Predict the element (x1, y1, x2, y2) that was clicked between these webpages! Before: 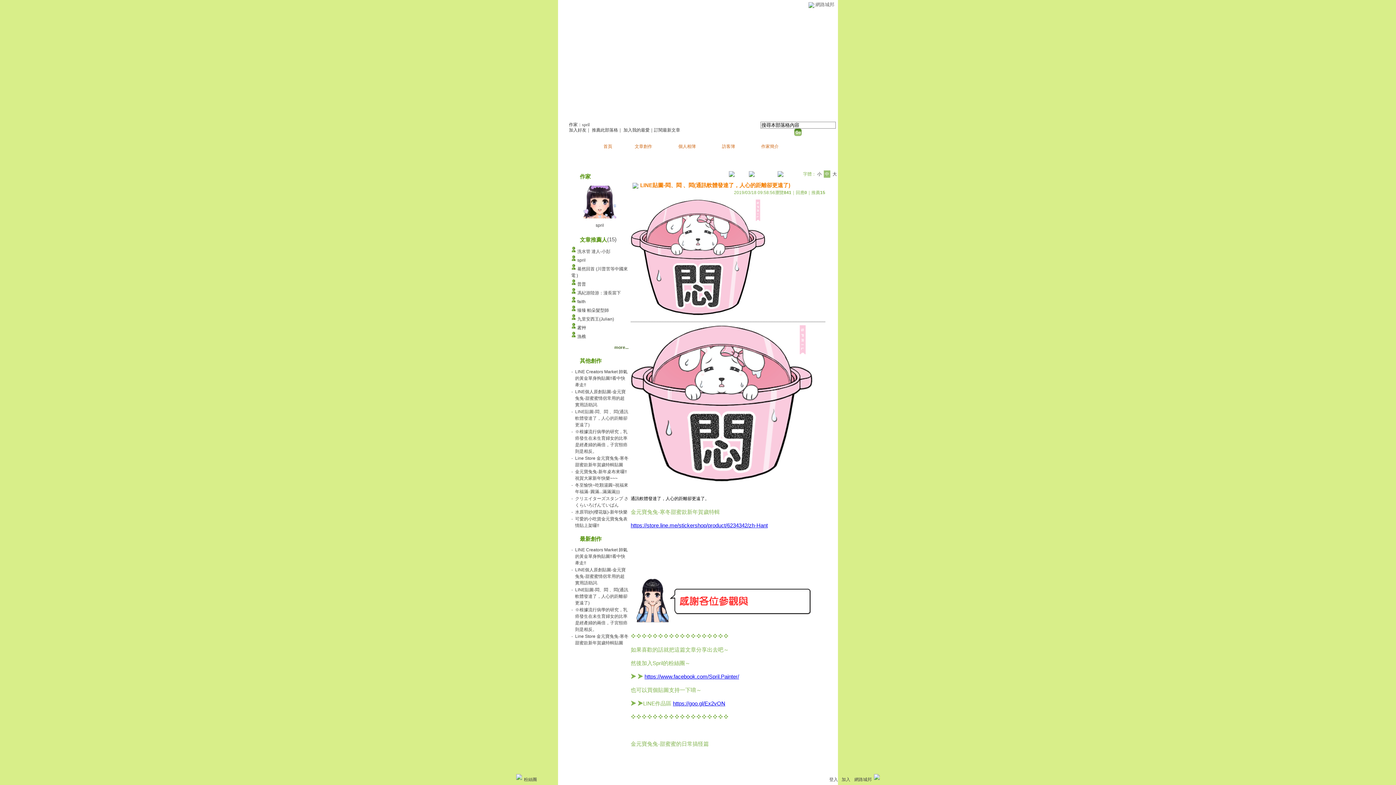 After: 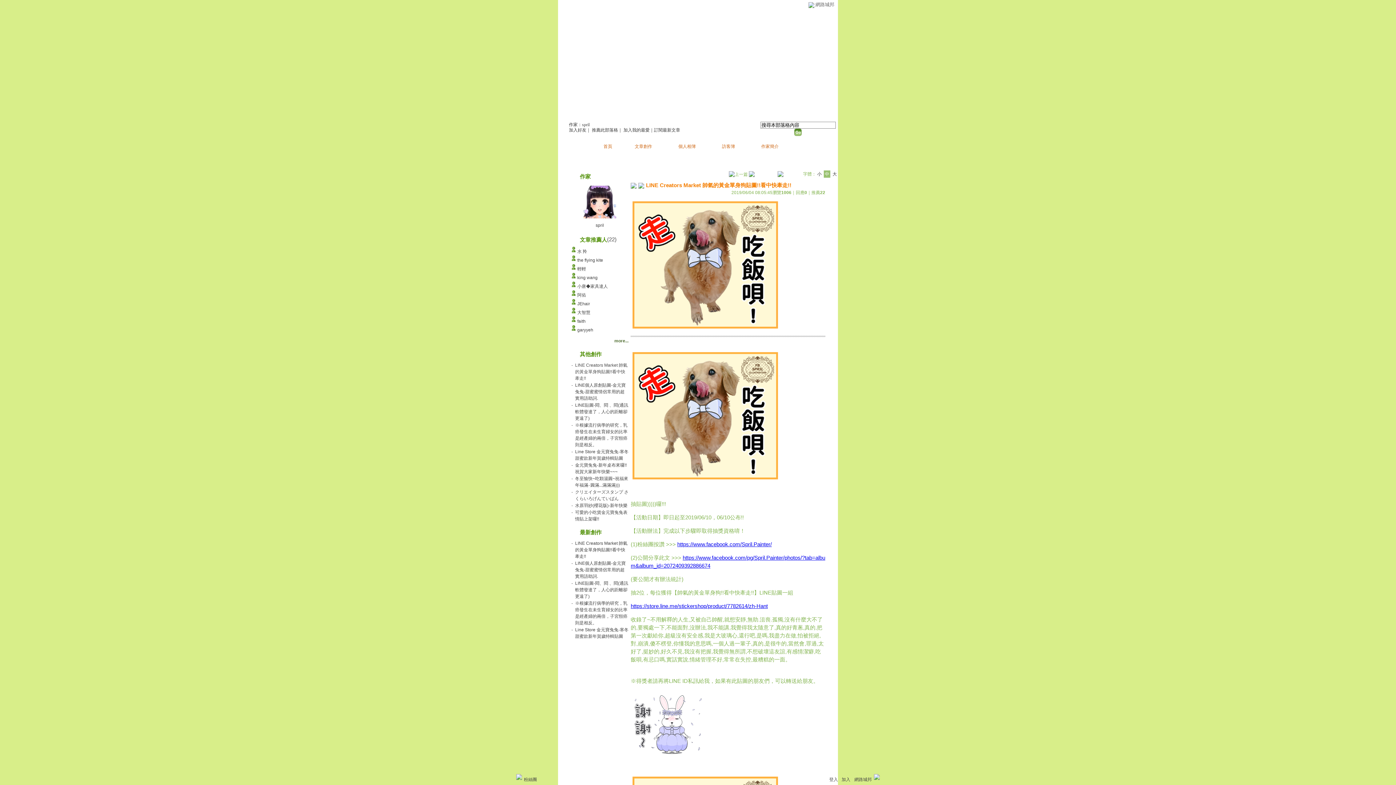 Action: label: LINE Creators Market 帥氣的黃金單身狗貼圖!!看中快牽走!! bbox: (575, 547, 627, 565)